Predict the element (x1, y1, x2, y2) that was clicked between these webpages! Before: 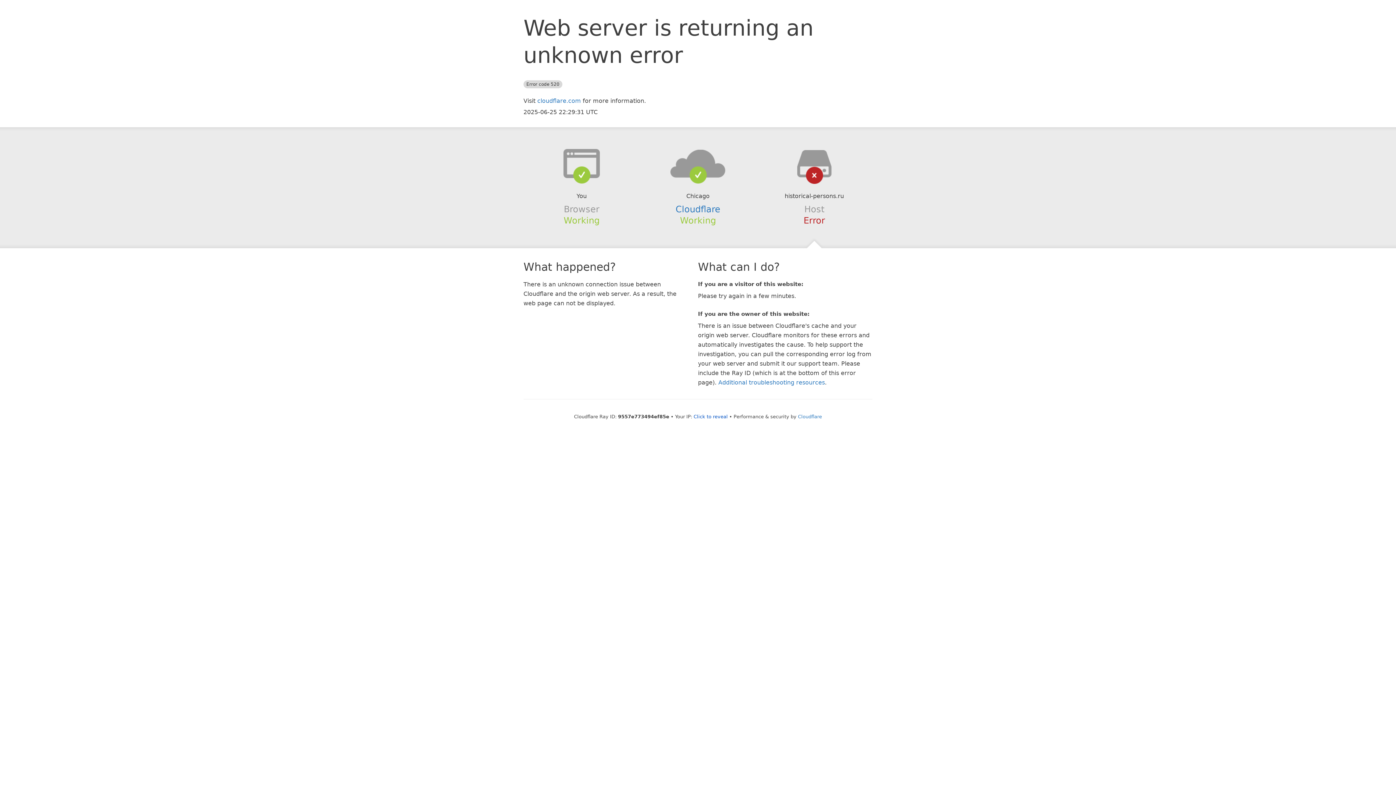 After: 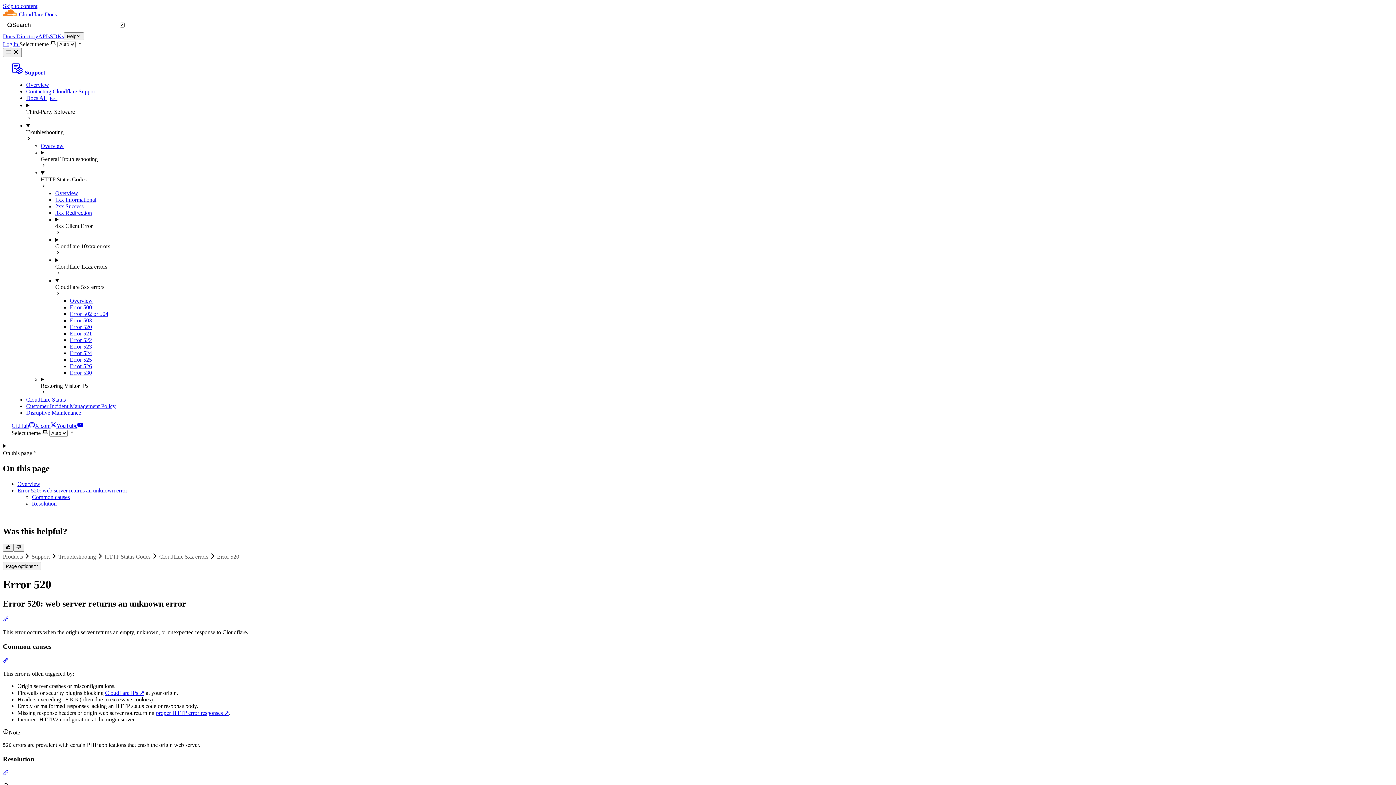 Action: label: Additional troubleshooting resources bbox: (718, 379, 825, 386)